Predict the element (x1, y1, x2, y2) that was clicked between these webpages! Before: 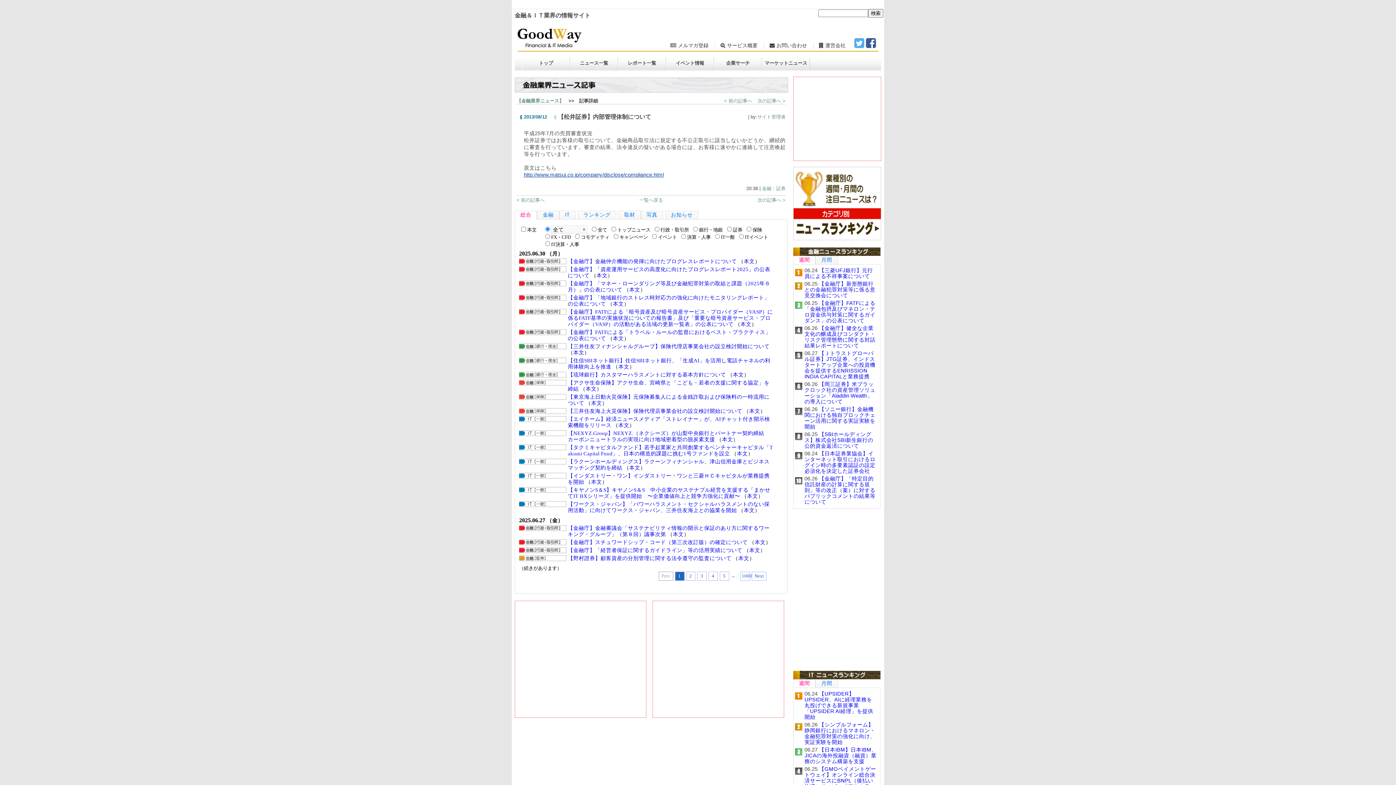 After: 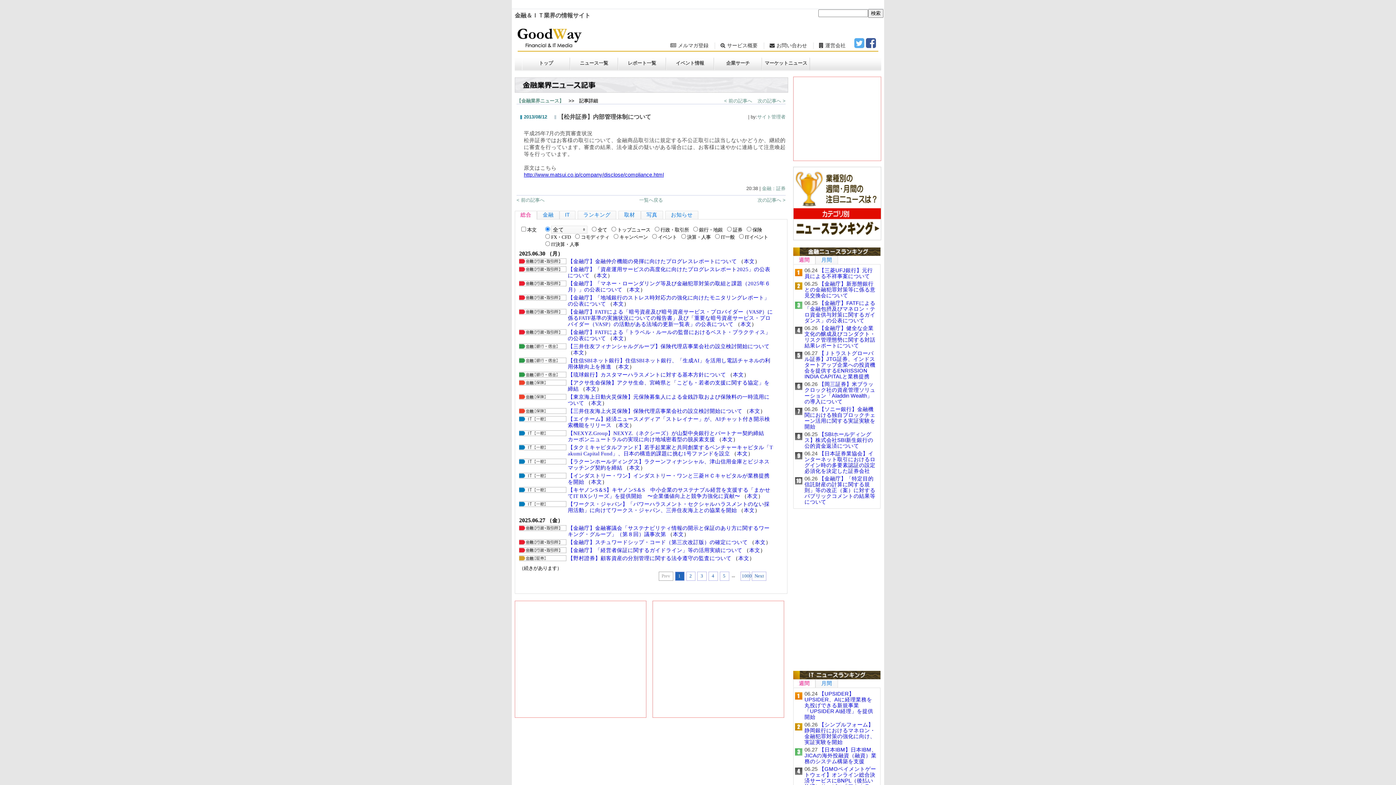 Action: bbox: (524, 172, 664, 177) label: http://www.matsui.co.jp/company/disclose/compliance.html